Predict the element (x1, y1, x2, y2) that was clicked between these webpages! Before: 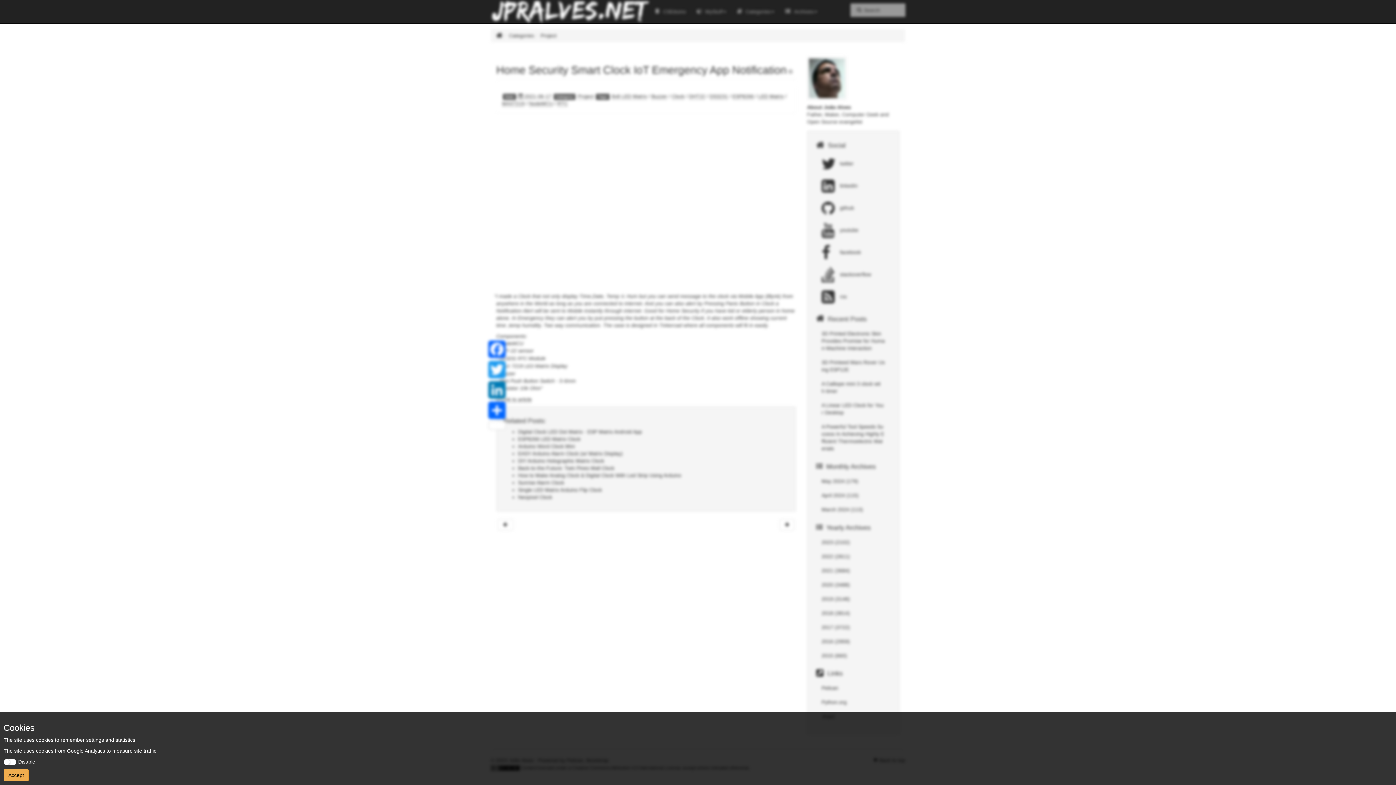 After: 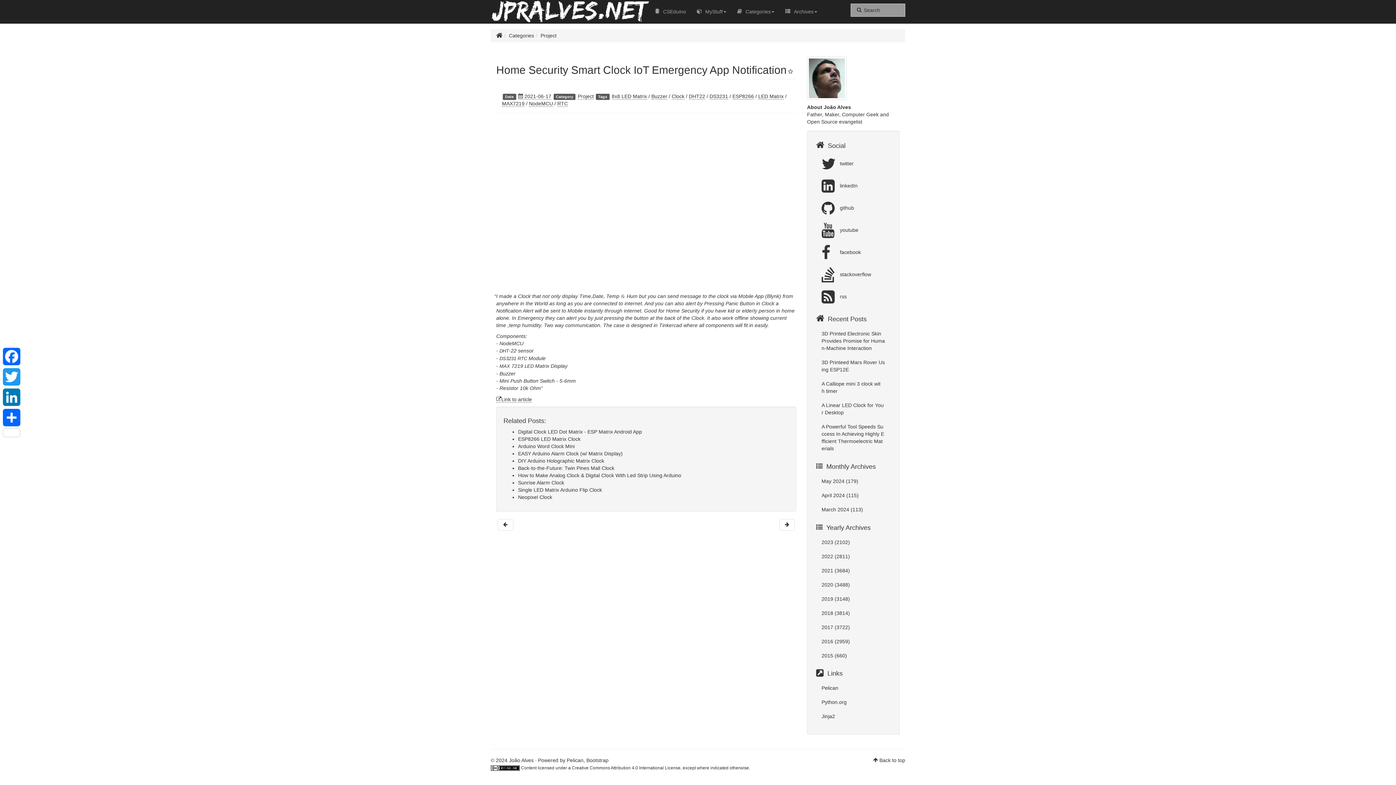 Action: bbox: (3, 769, 28, 781) label: Accept